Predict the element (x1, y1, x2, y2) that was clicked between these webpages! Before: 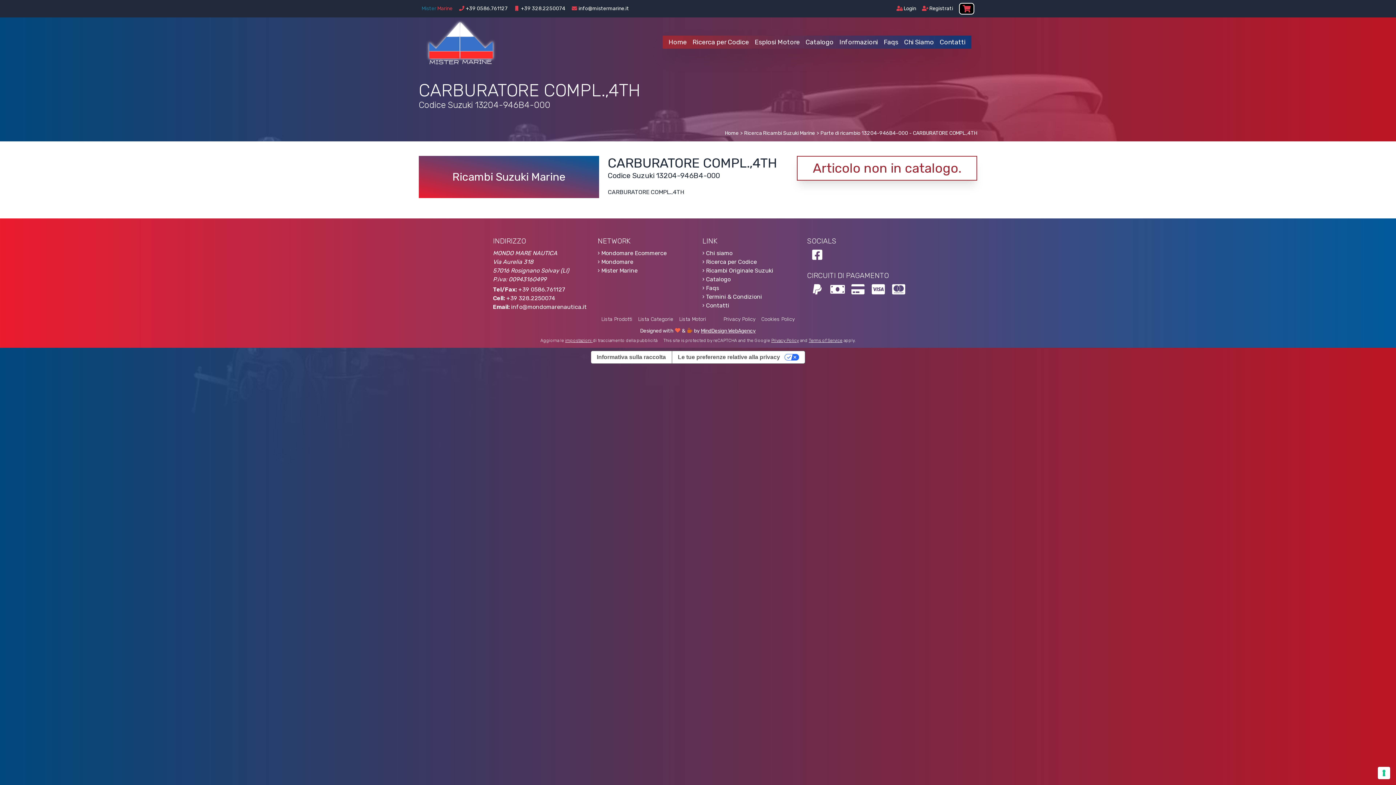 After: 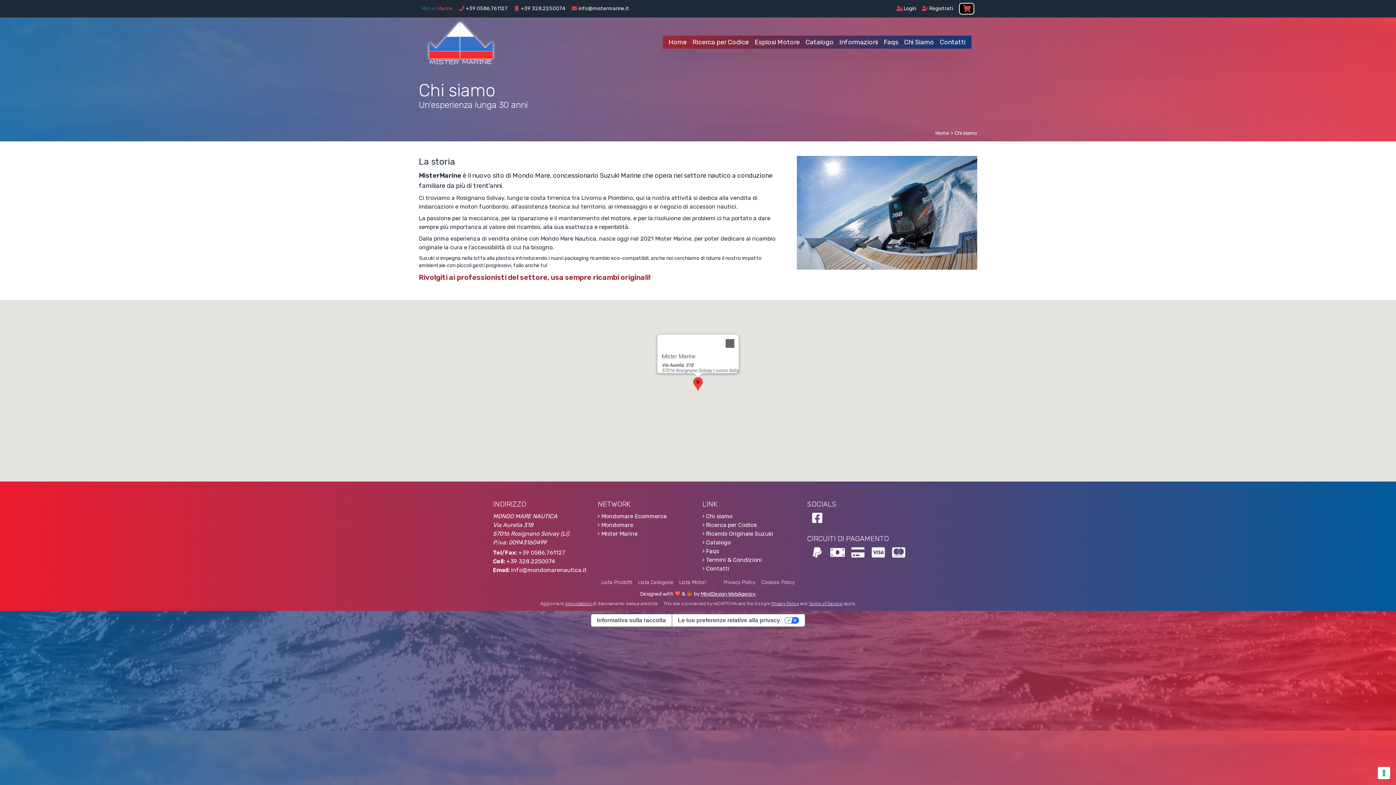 Action: label: Chi Siamo bbox: (904, 38, 934, 46)